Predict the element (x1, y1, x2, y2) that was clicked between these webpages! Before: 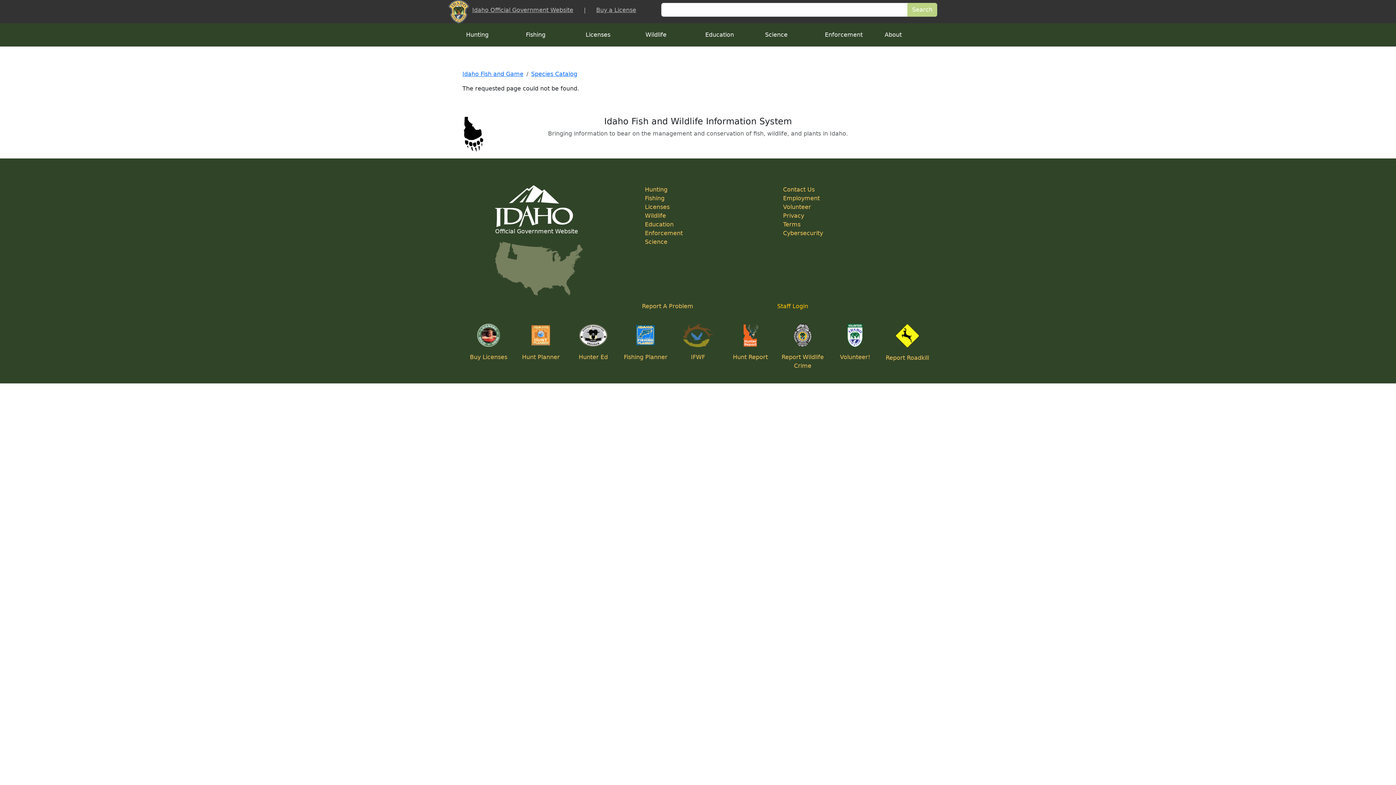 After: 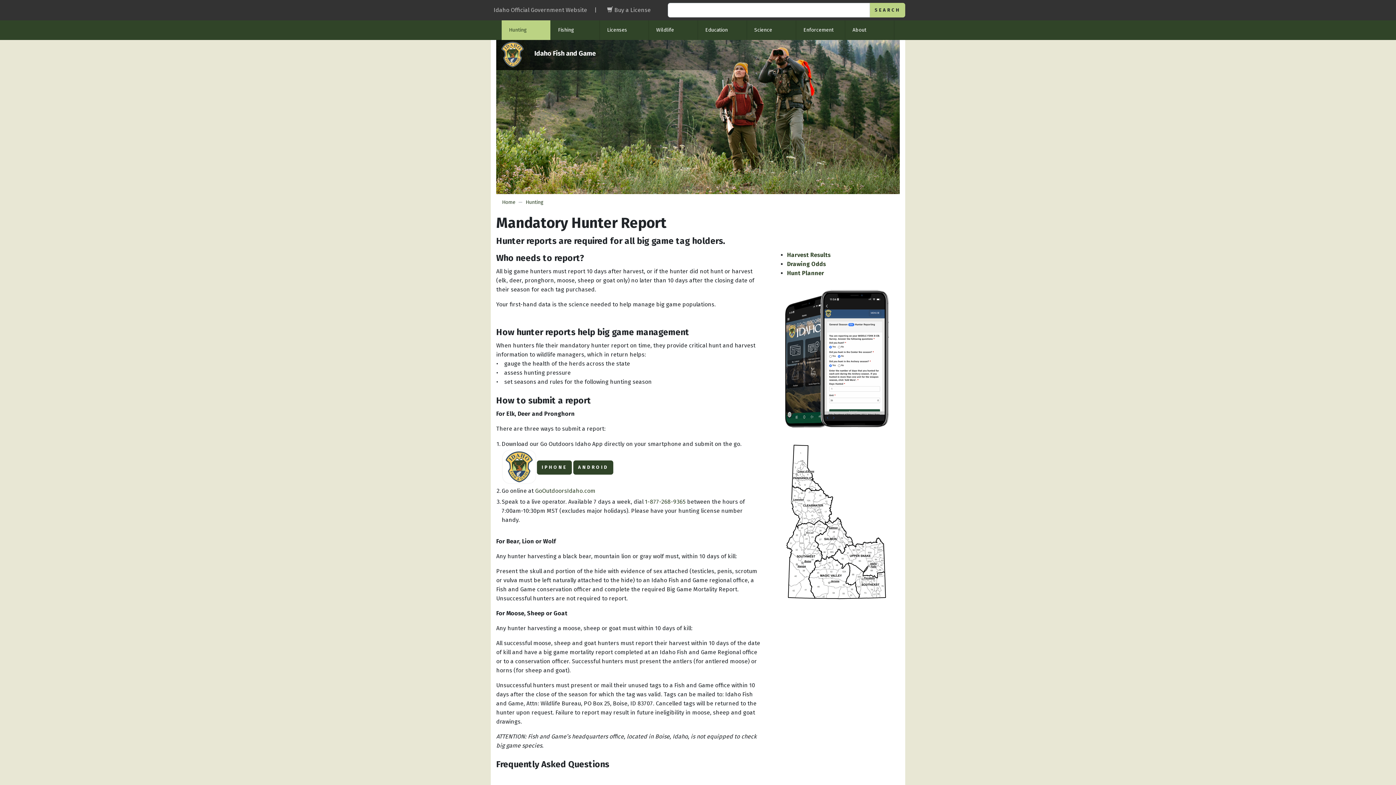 Action: bbox: (738, 331, 762, 338)